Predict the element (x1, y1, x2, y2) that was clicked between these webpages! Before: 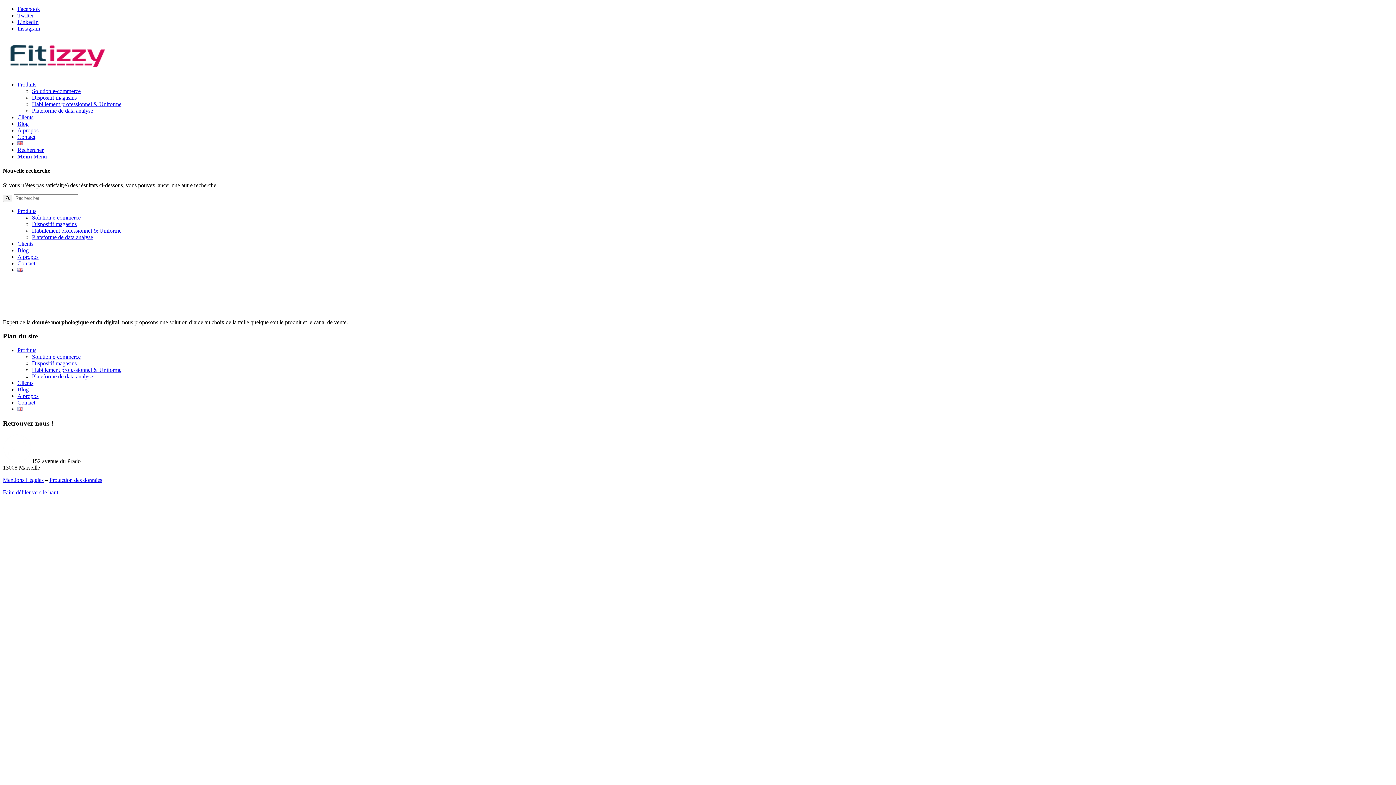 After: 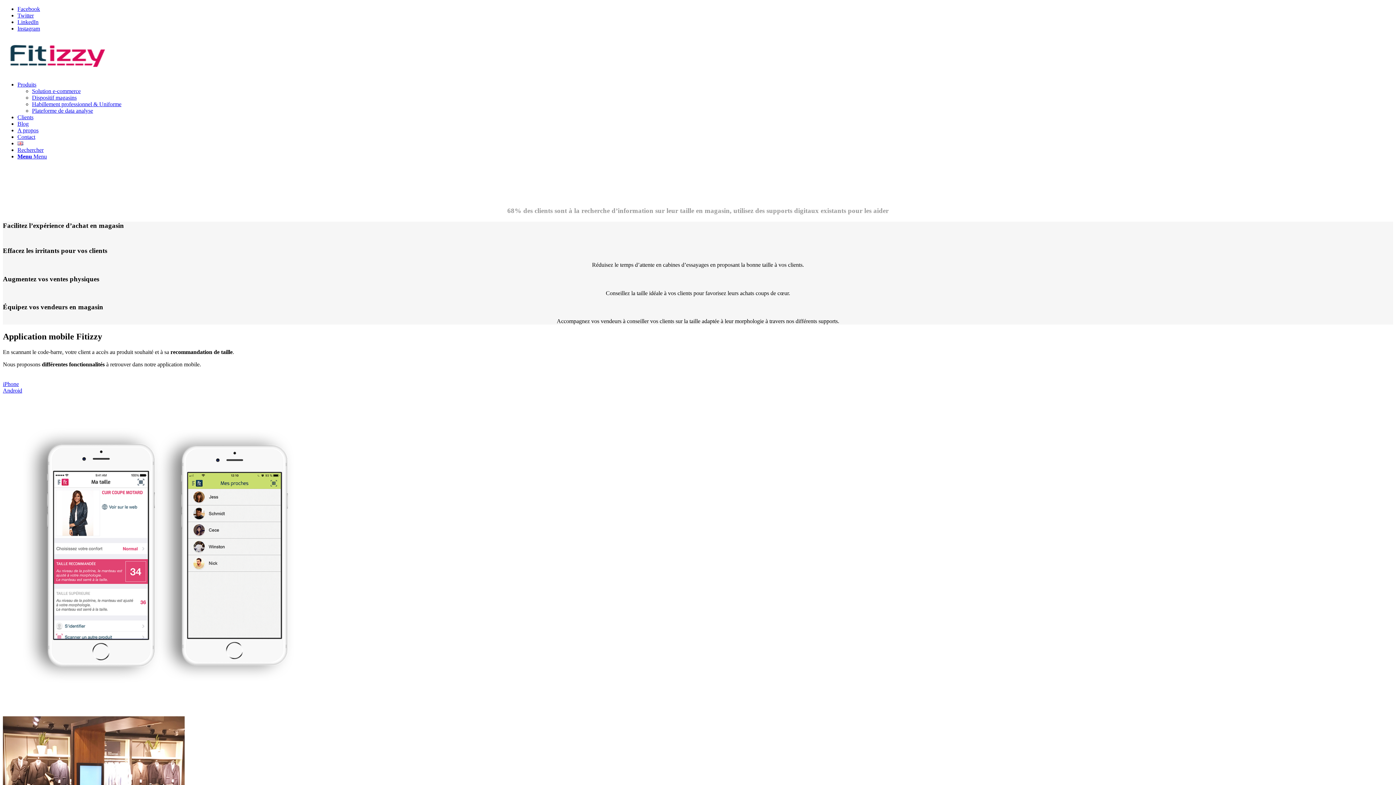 Action: bbox: (32, 94, 76, 100) label: Dispositif magasins